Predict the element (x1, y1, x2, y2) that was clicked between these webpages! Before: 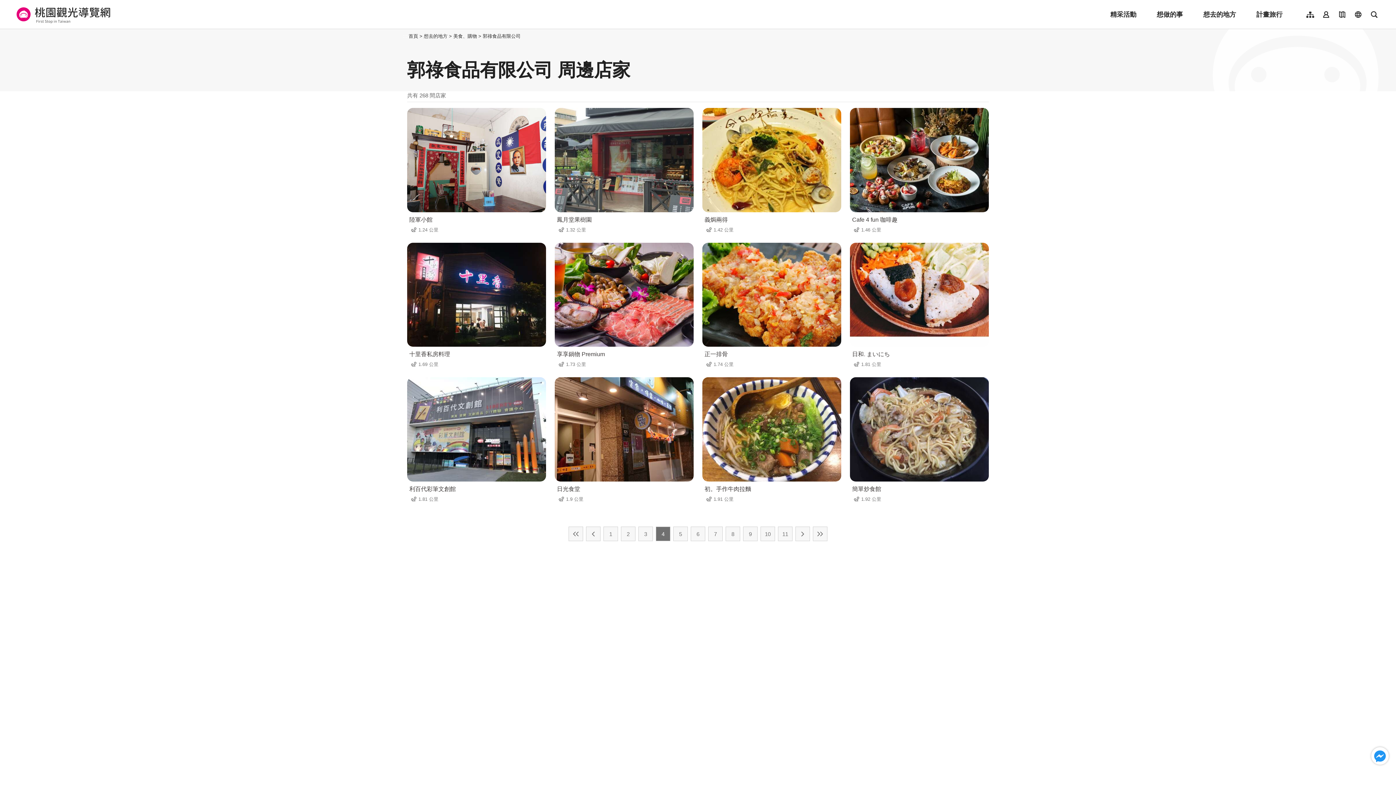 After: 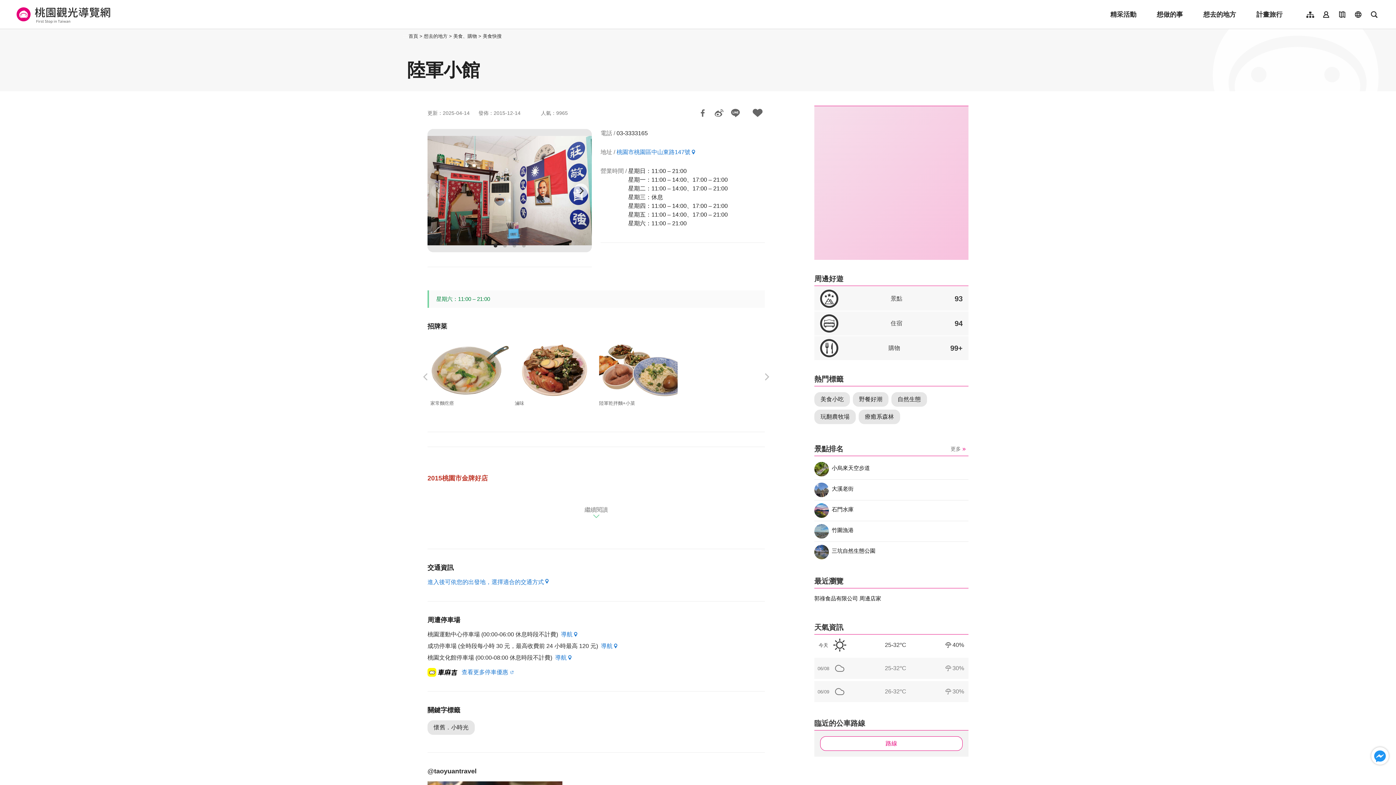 Action: bbox: (407, 108, 546, 234) label: 陸軍小館
1.24 公里